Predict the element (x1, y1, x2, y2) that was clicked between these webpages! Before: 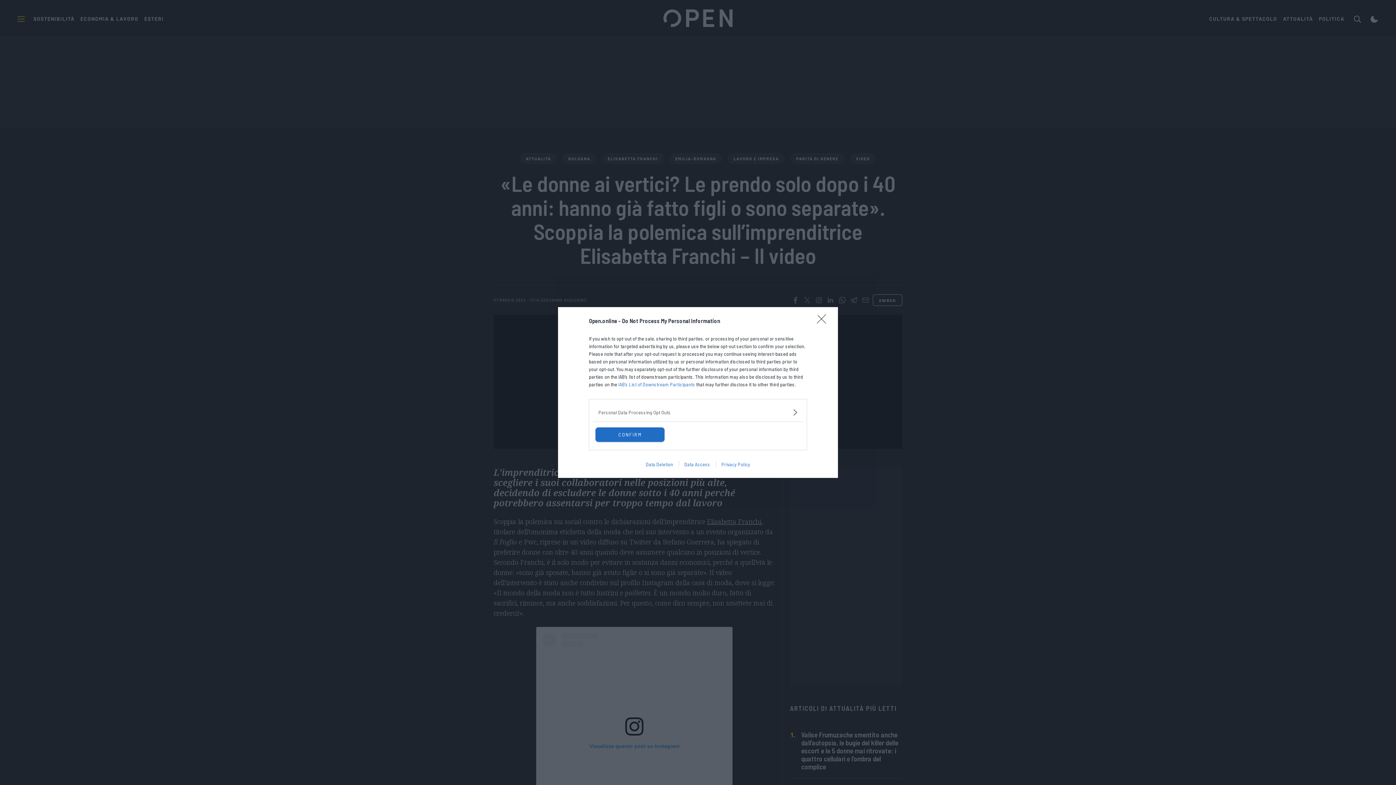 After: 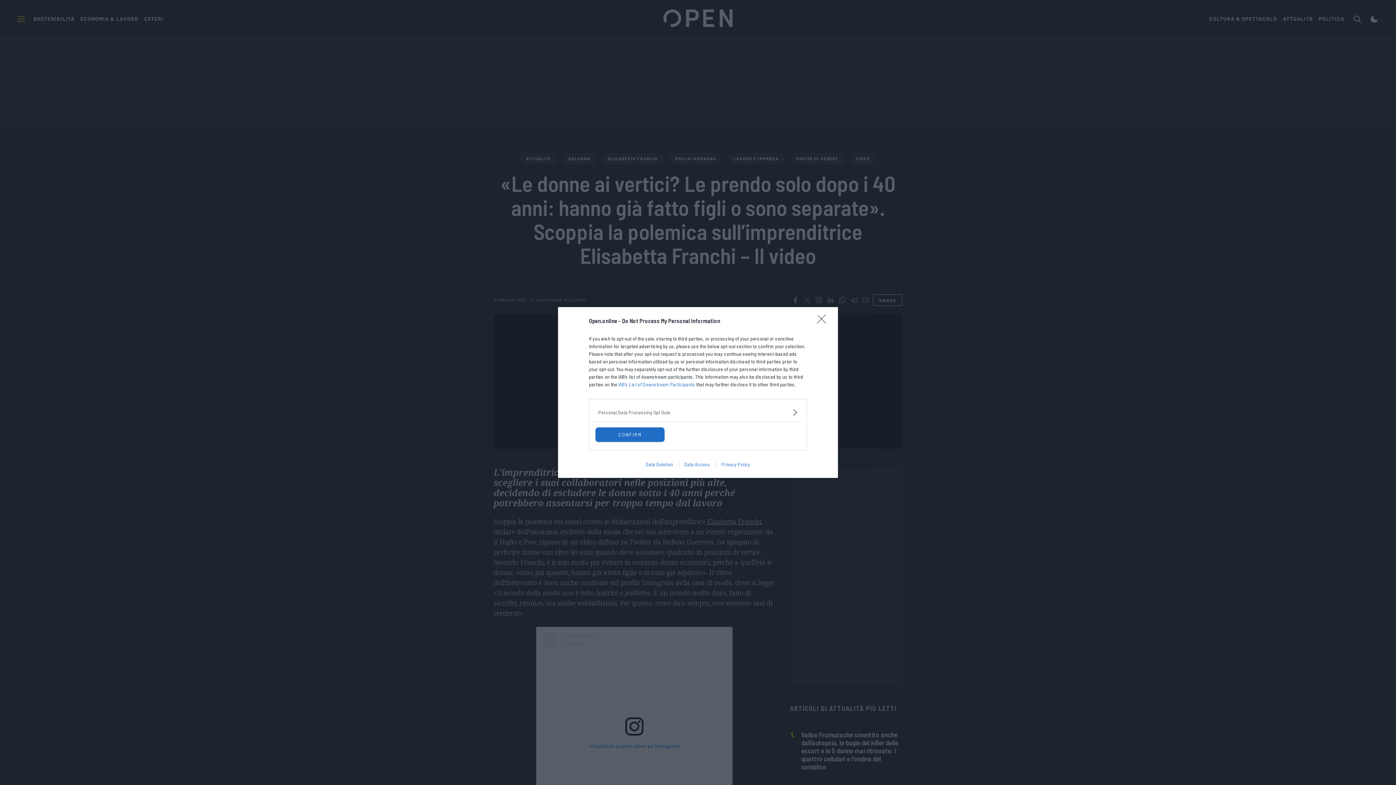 Action: bbox: (715, 461, 755, 467) label: Privacy Policy